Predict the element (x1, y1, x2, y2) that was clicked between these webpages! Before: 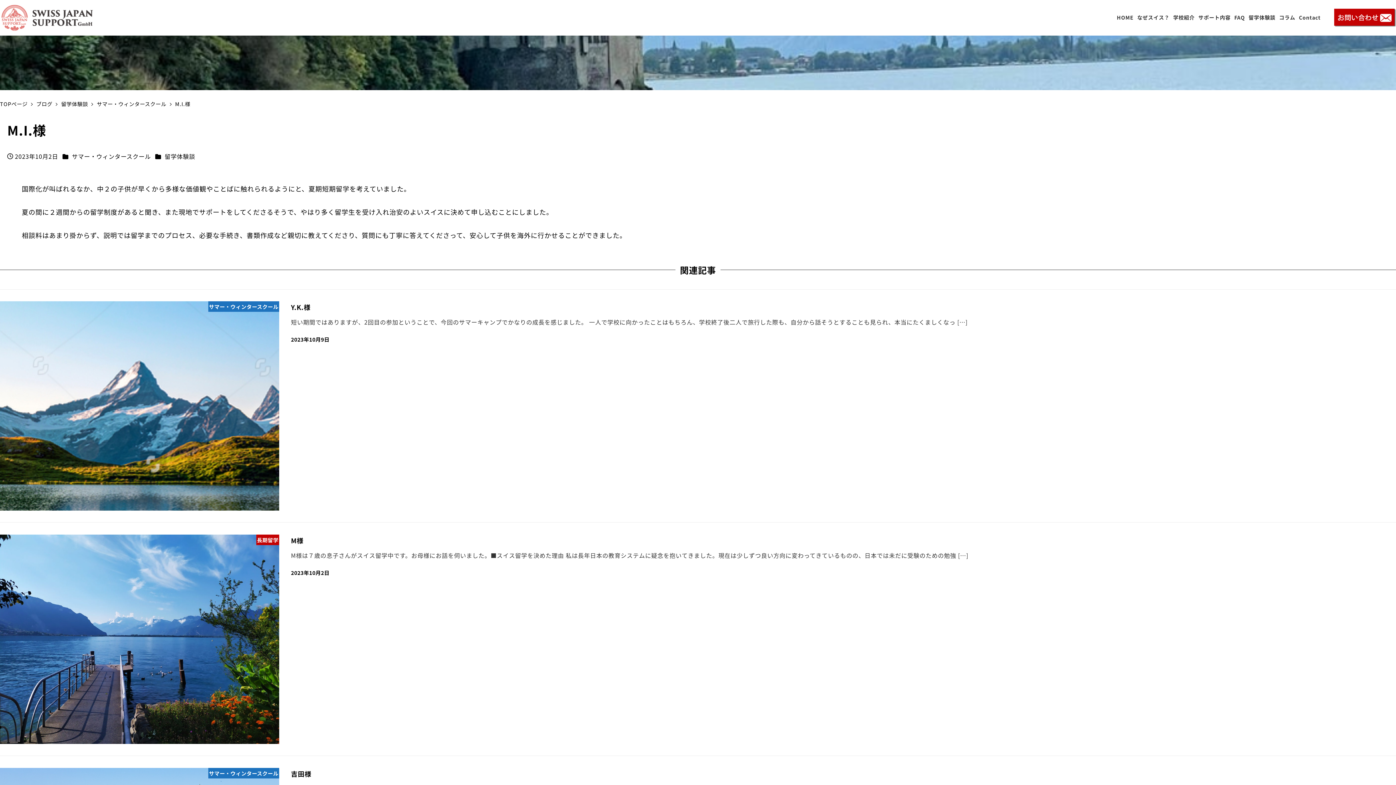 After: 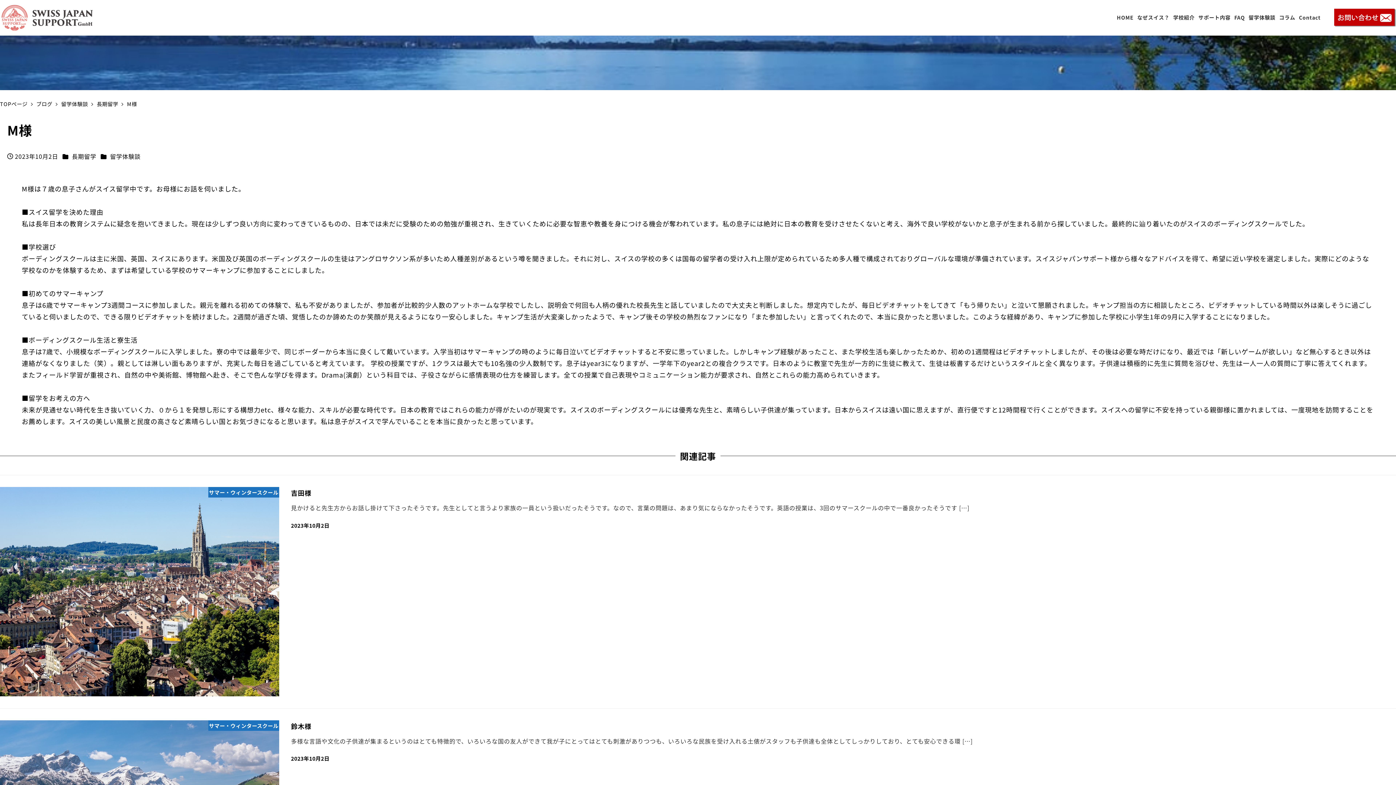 Action: label: 長期留学
M様
M様は７歳の息子さんがスイス留学中です。お母様にお話を伺いました。■スイス留学を決めた理由 私は長年日本の教育システムに疑念を抱いてきました。現在は少しずつ良い方向に変わってきているものの、日本では未だに受験のための勉強 […]
2023年10月2日 bbox: (0, 523, 1396, 756)